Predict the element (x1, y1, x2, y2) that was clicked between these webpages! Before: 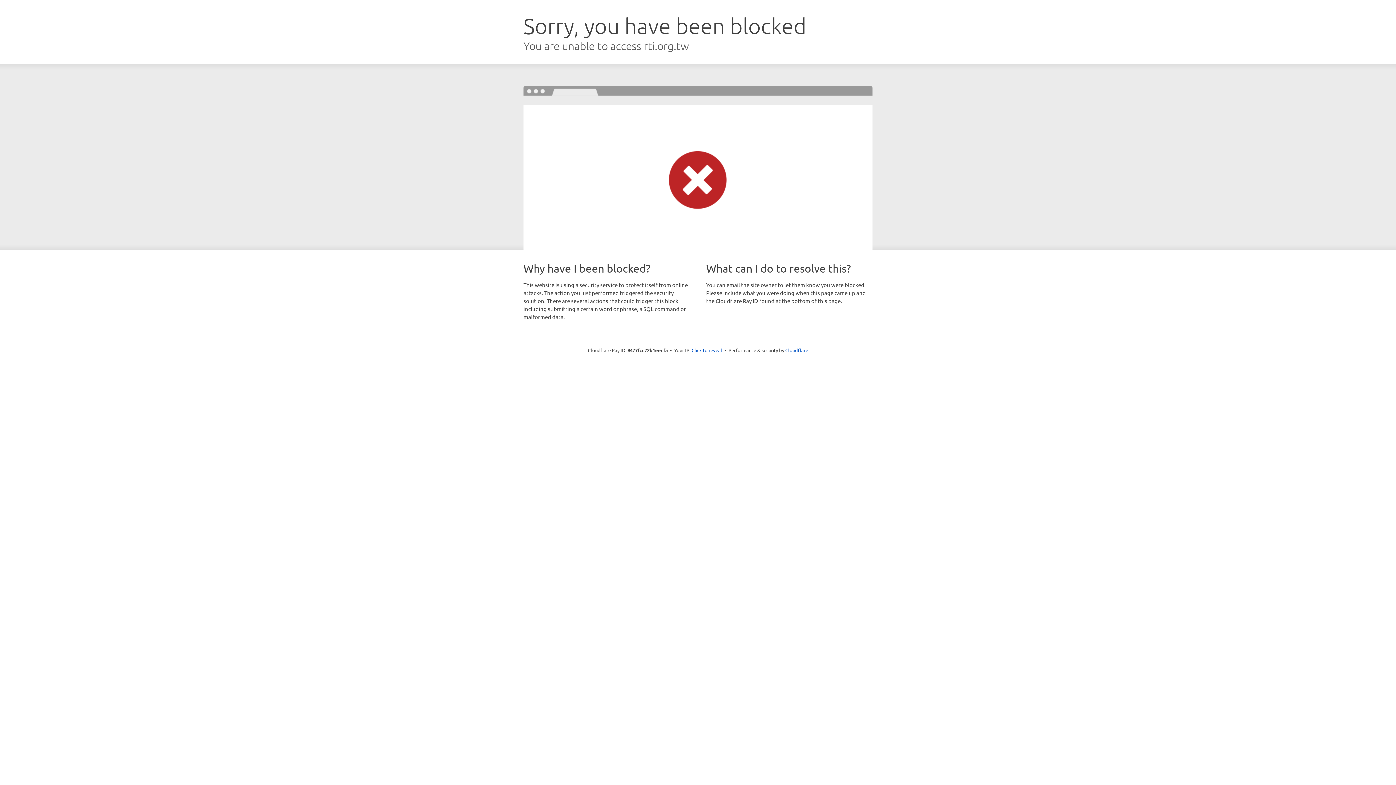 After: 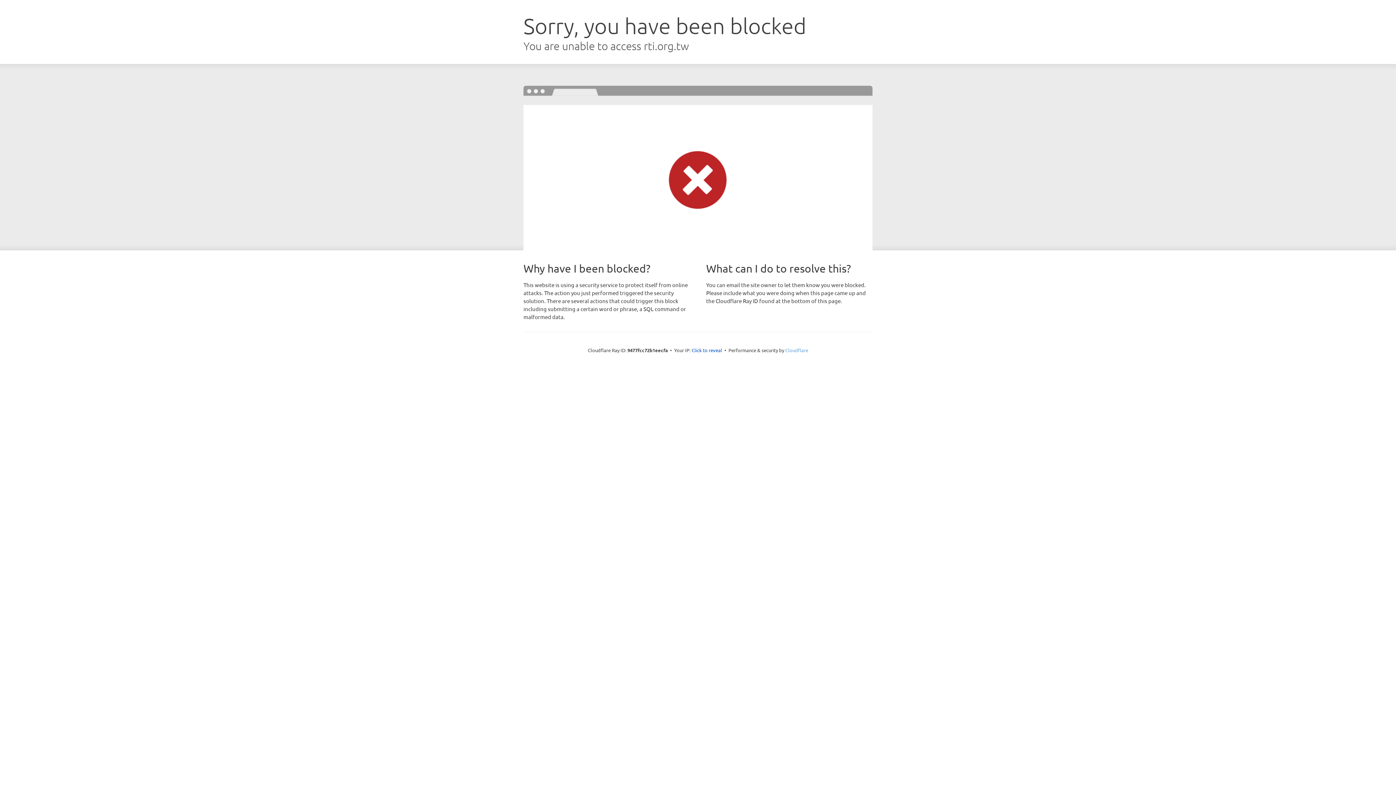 Action: label: Cloudflare bbox: (785, 347, 808, 353)